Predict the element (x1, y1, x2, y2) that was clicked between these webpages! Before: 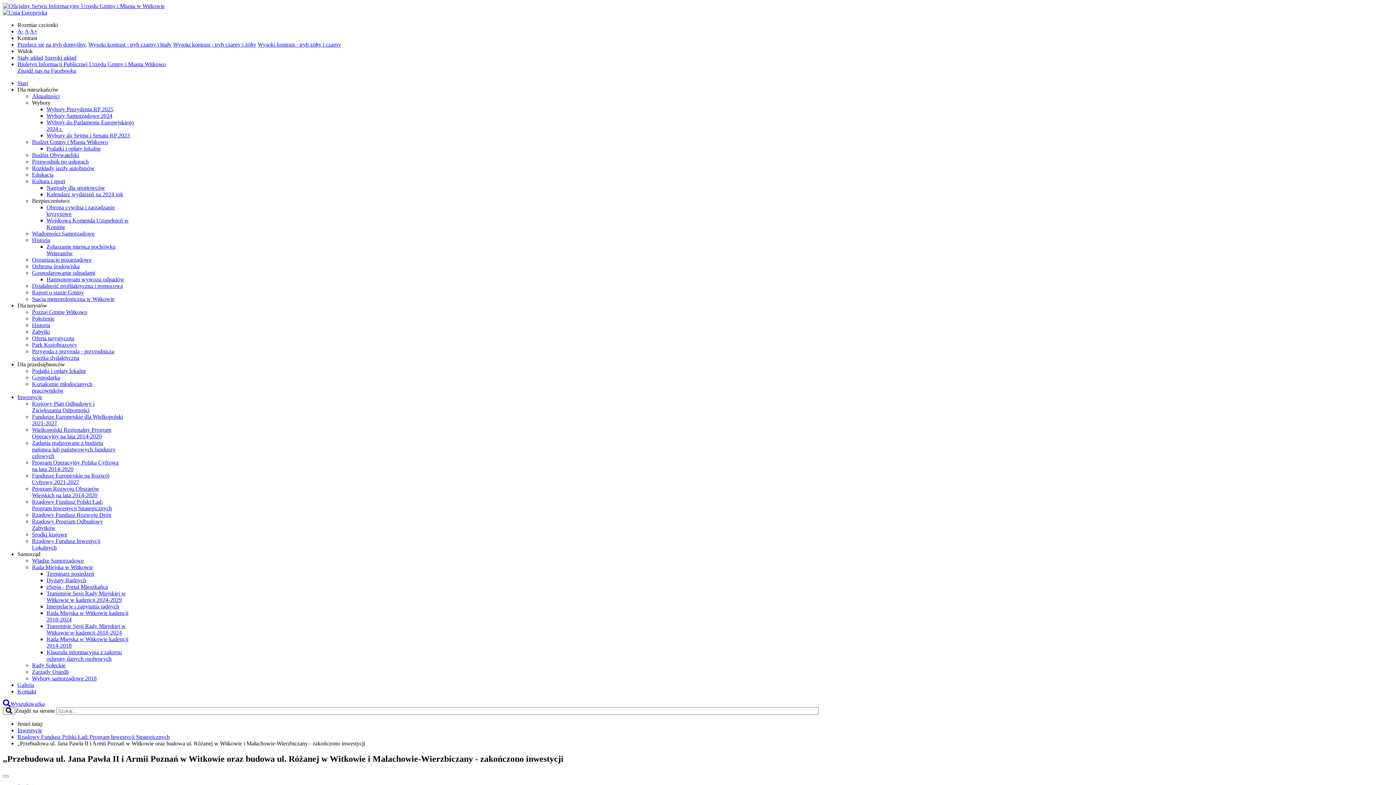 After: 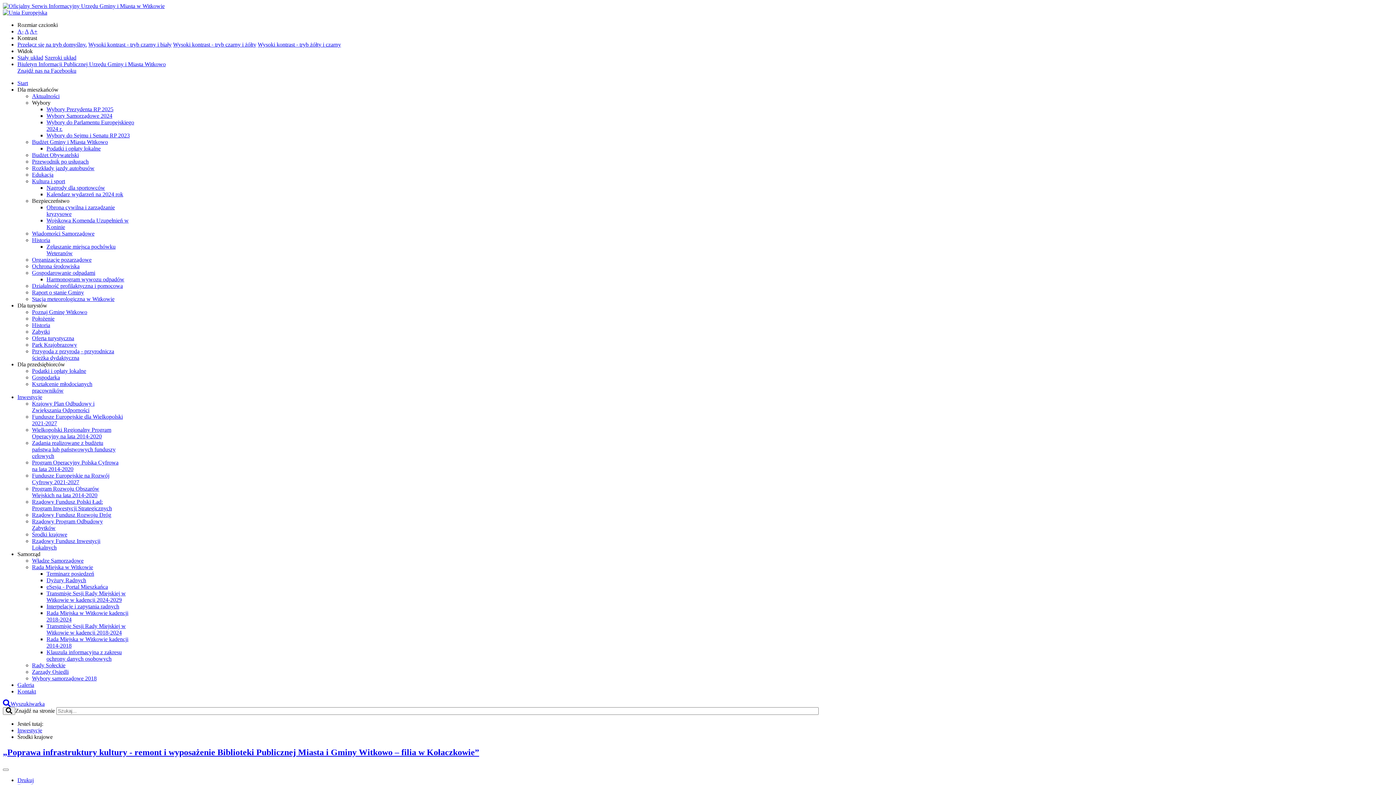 Action: label: Środki krajowe bbox: (32, 531, 67, 537)